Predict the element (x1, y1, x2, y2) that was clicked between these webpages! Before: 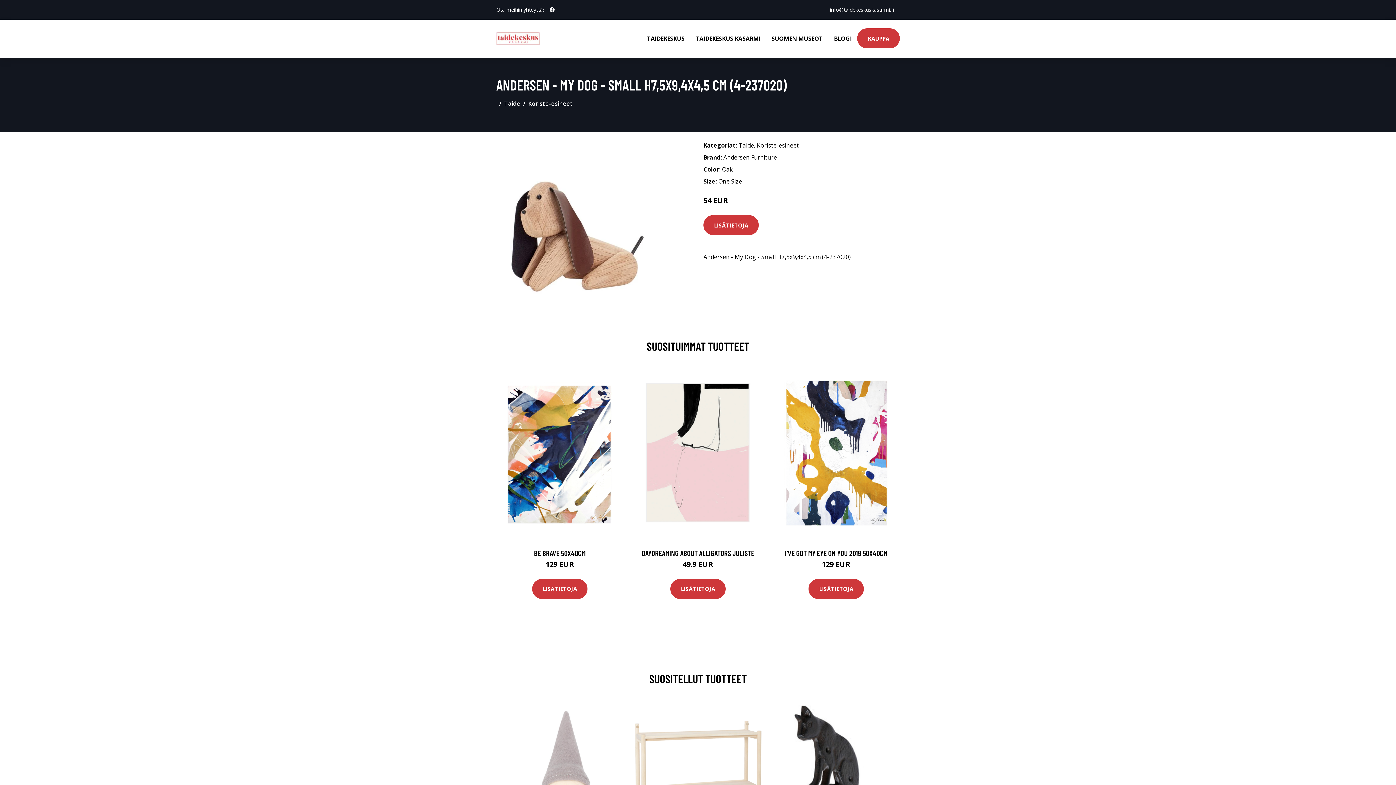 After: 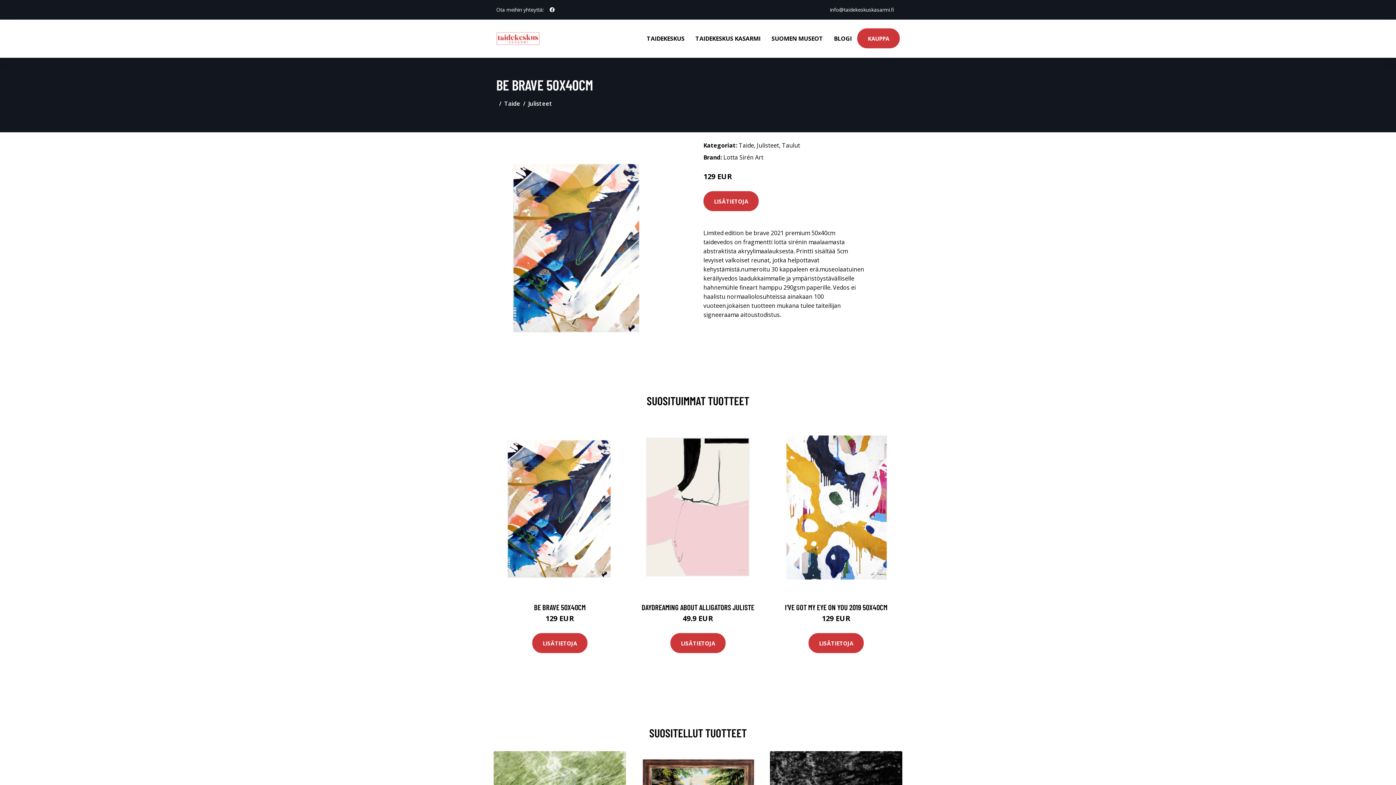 Action: bbox: (493, 364, 626, 541)